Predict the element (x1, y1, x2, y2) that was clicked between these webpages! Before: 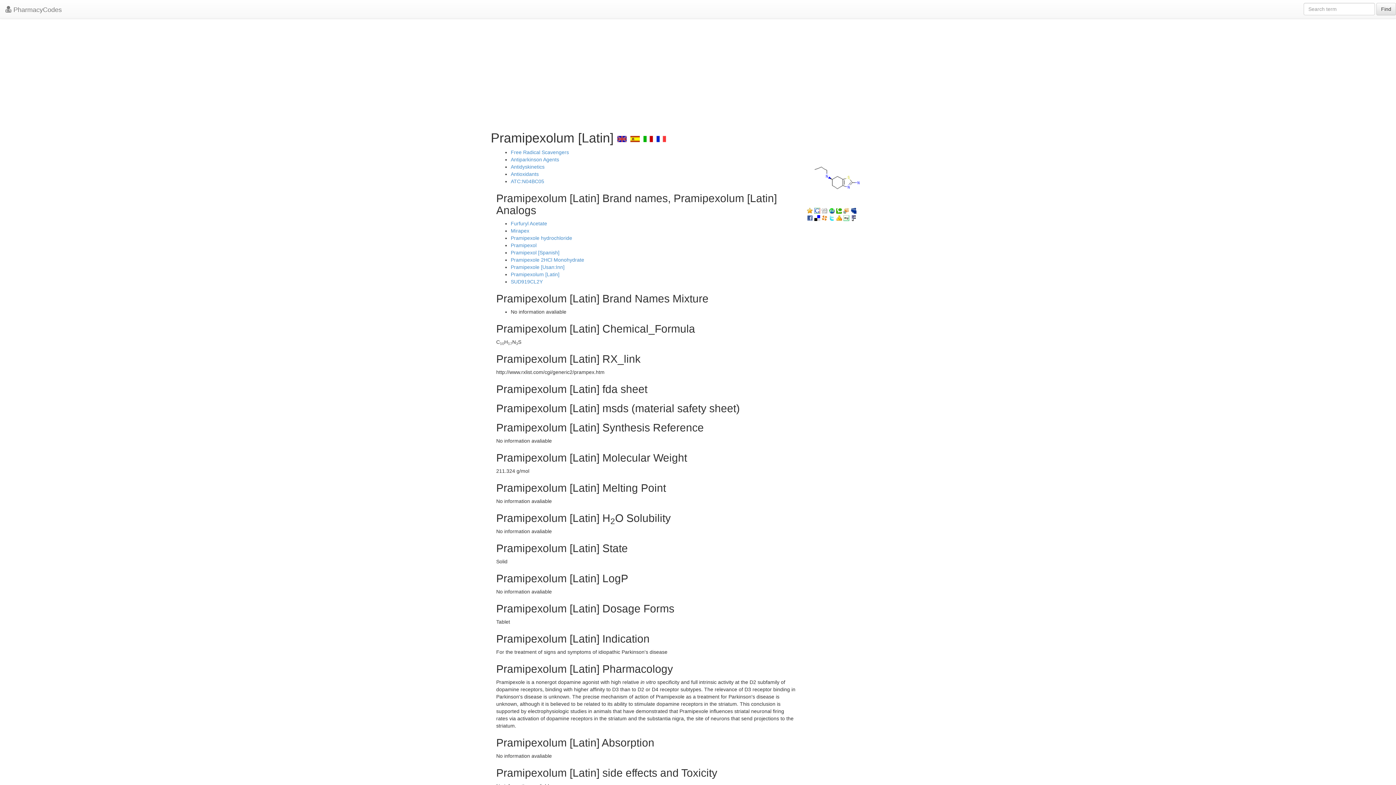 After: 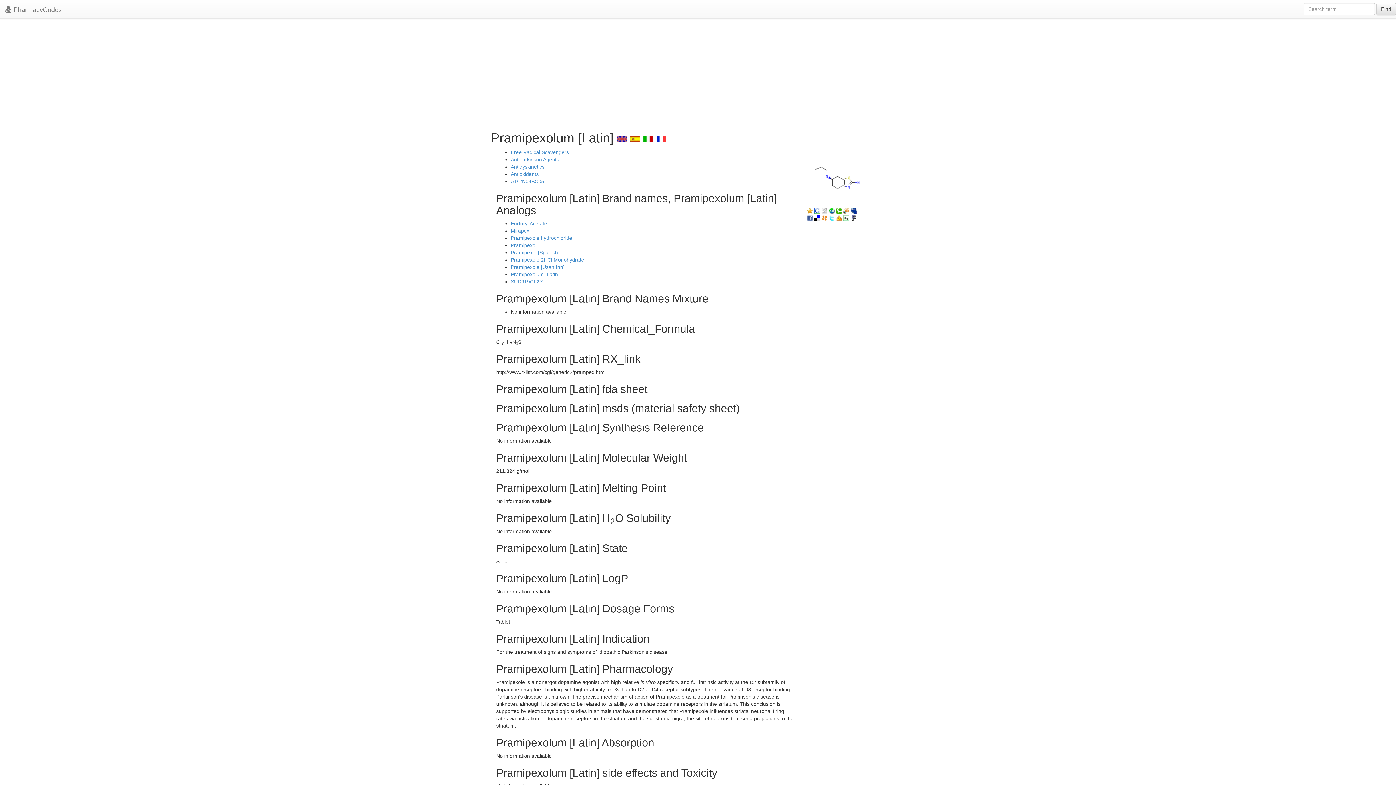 Action: bbox: (510, 271, 559, 277) label: Pramipexolum [Latin]